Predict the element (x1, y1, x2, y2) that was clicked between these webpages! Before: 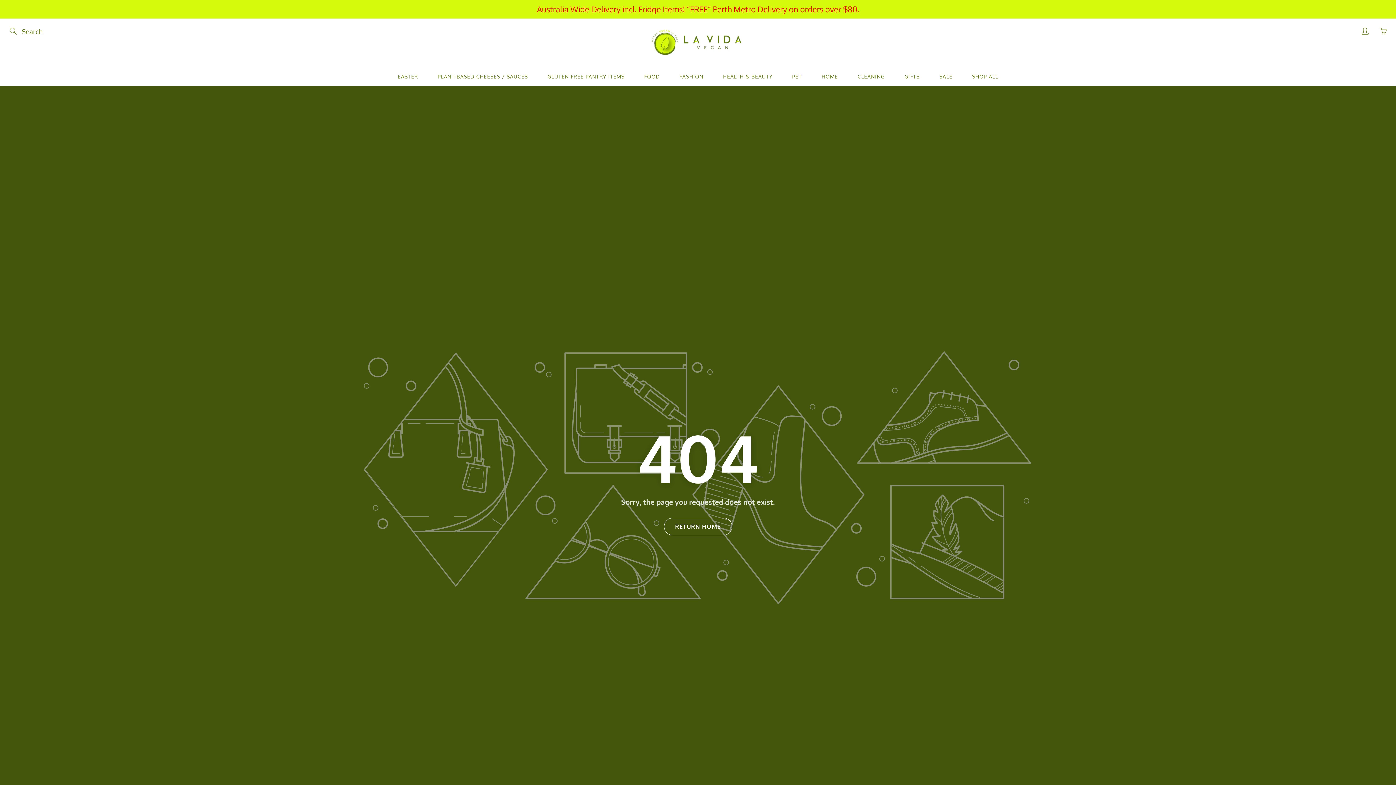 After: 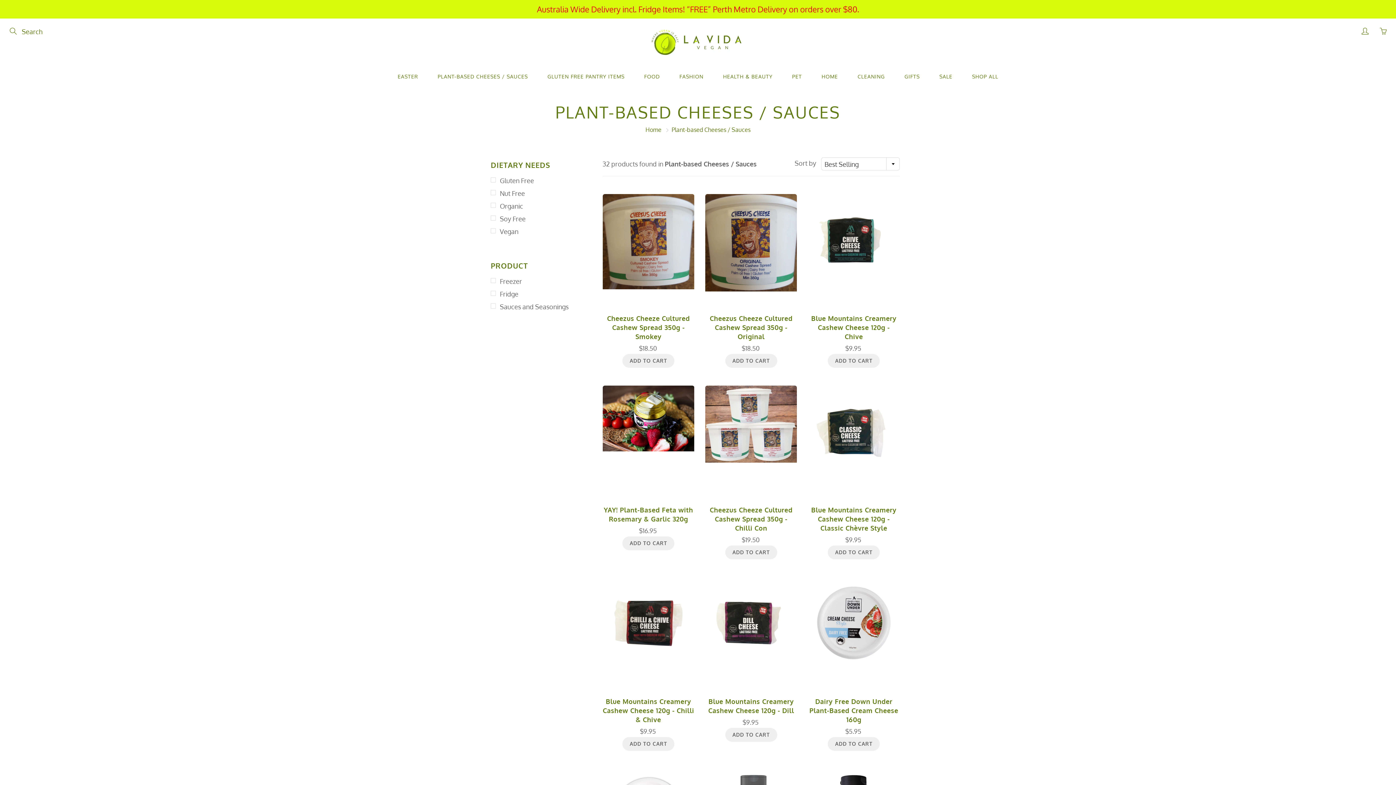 Action: bbox: (428, 67, 537, 85) label: PLANT-BASED CHEESES / SAUCES